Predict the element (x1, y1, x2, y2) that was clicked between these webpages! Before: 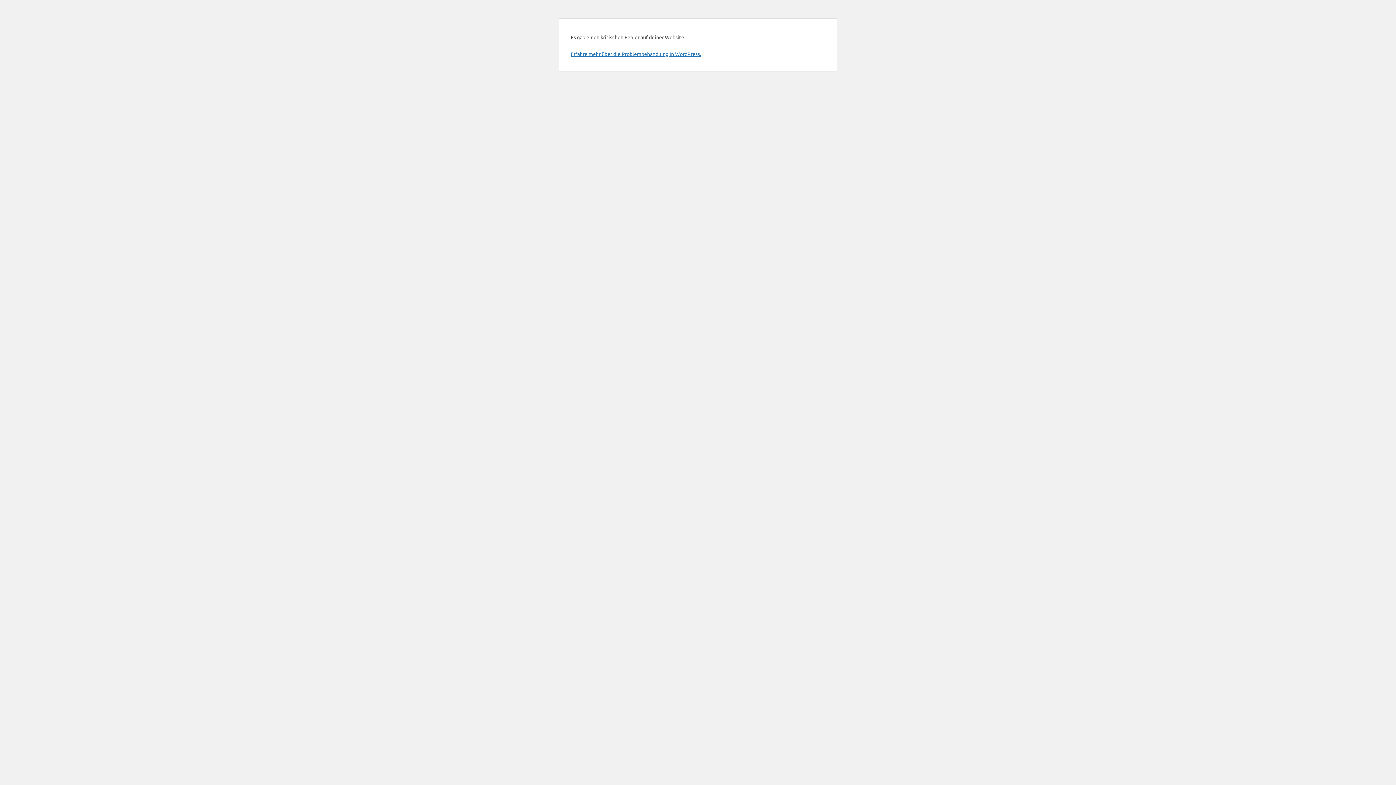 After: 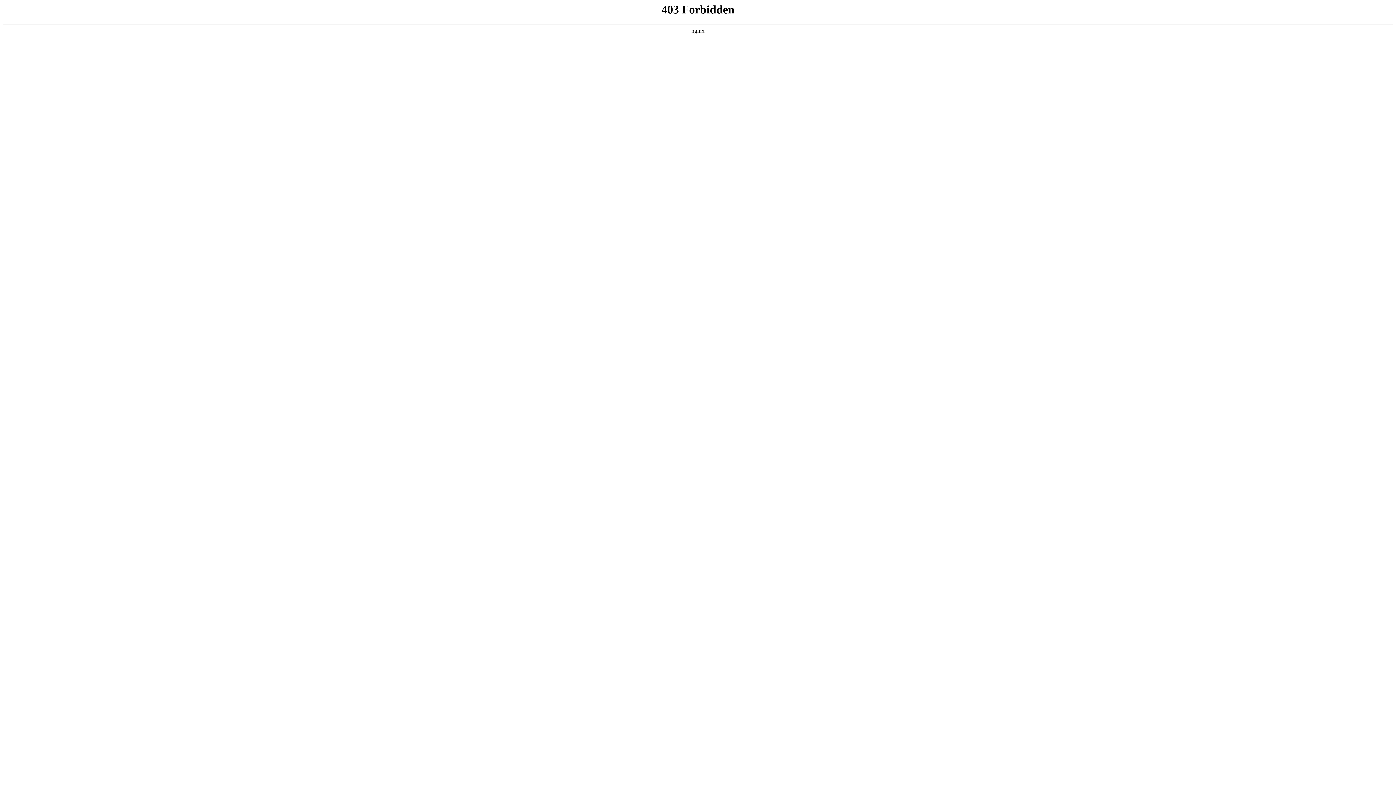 Action: label: Erfahre mehr über die Problembehandlung in WordPress. bbox: (570, 50, 701, 57)